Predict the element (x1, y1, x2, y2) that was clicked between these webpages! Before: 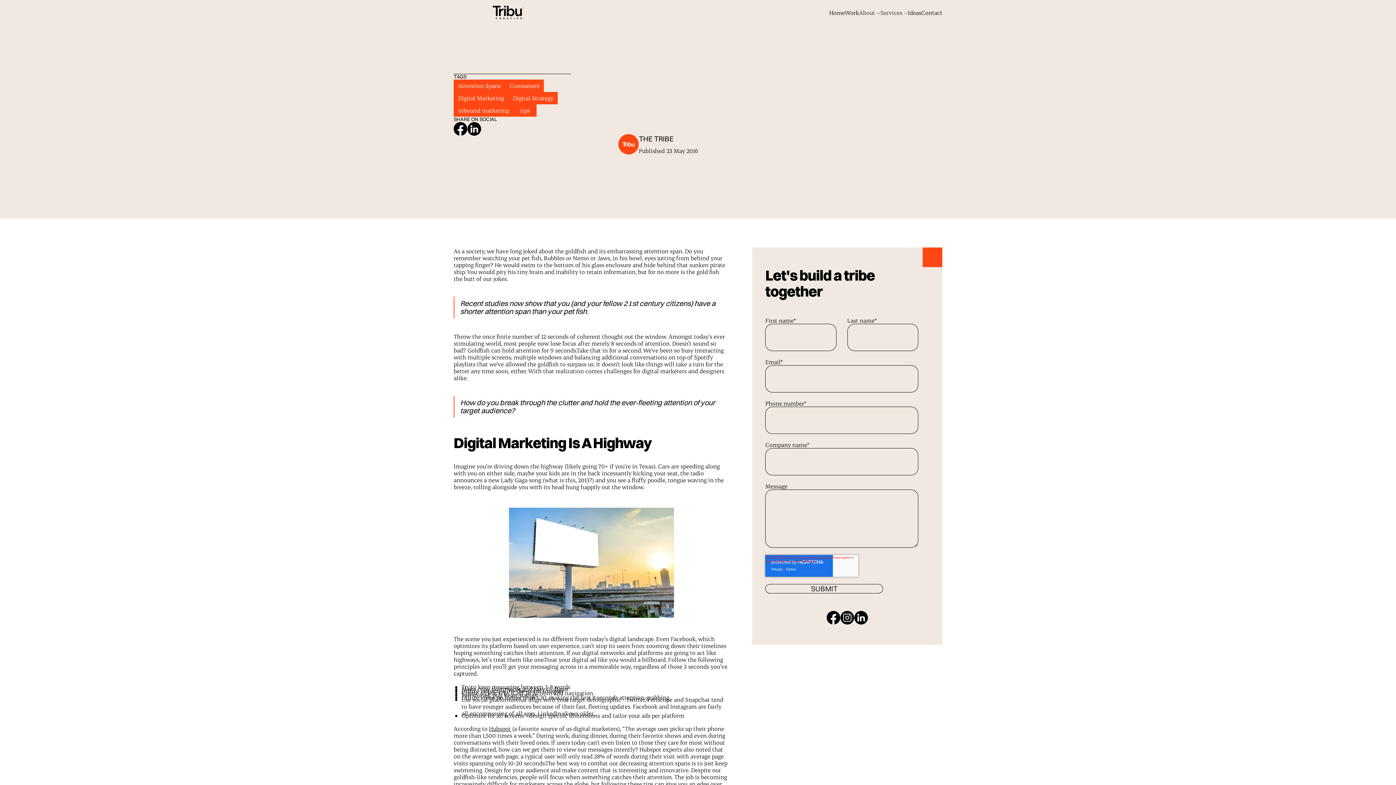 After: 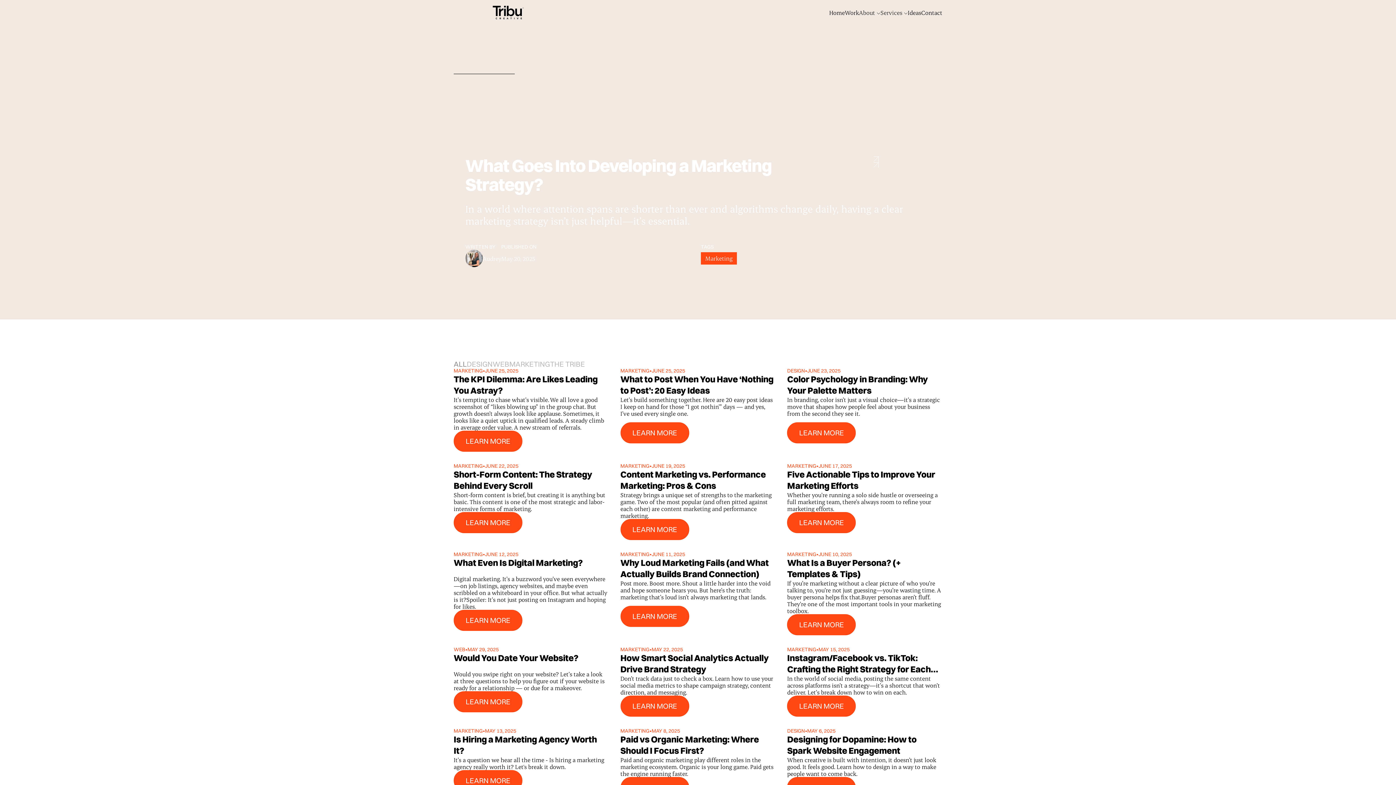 Action: bbox: (908, 8, 921, 16) label: Ideas